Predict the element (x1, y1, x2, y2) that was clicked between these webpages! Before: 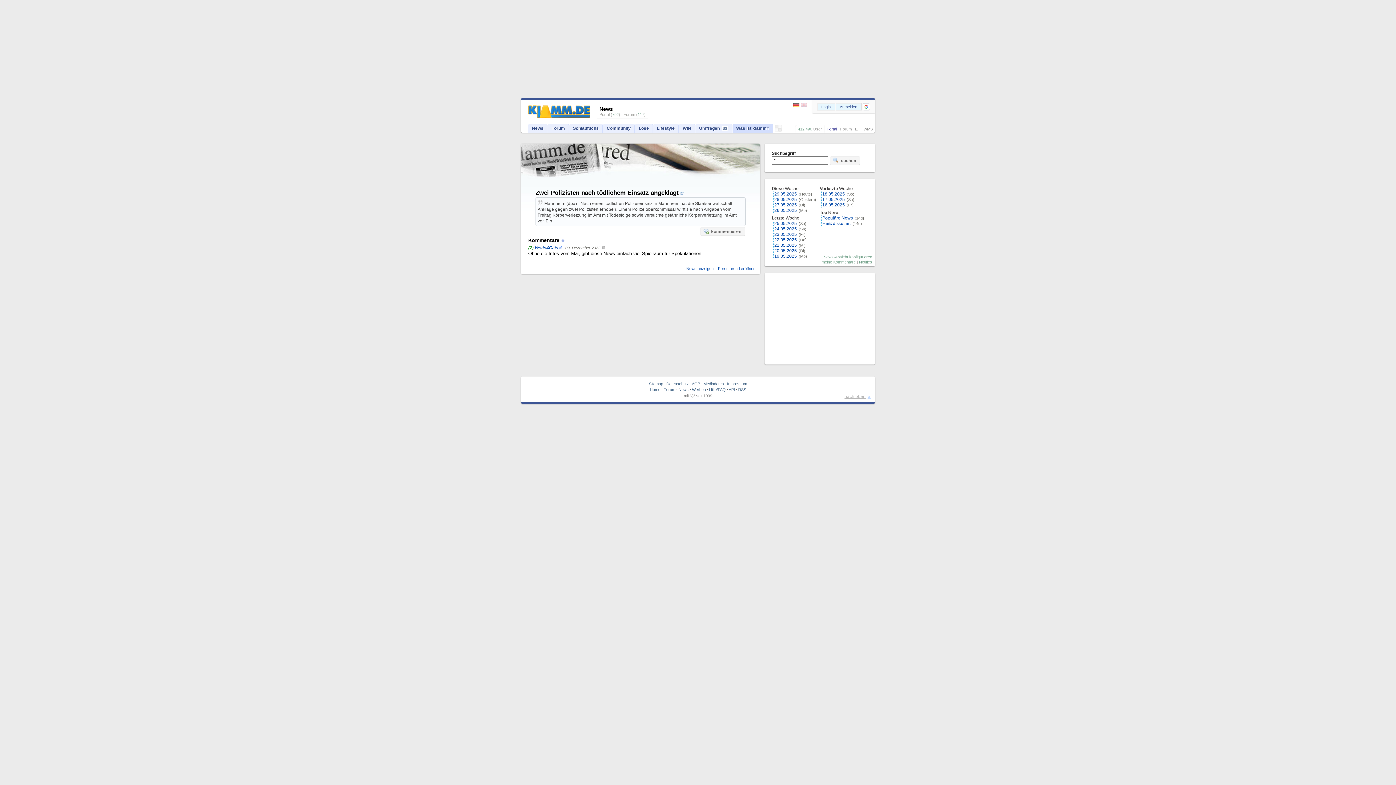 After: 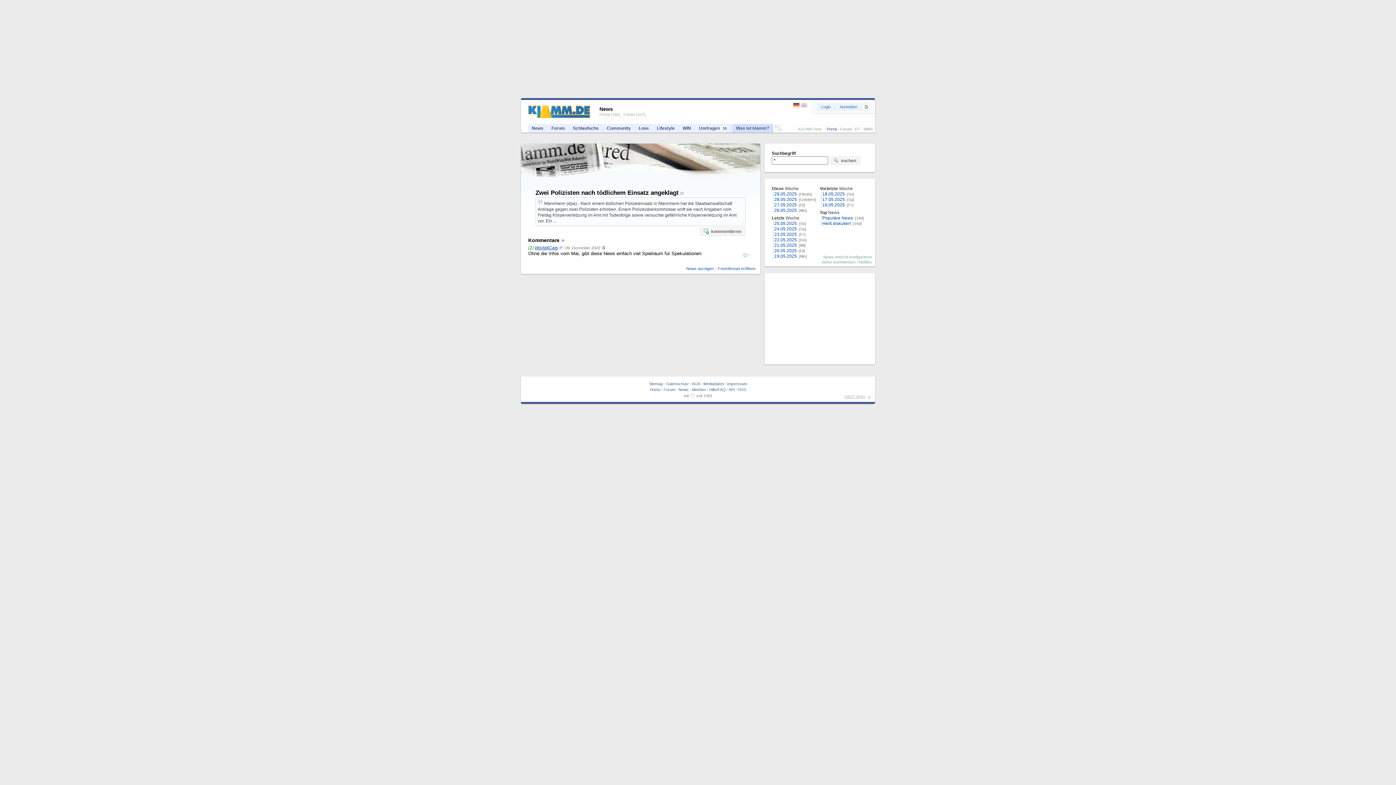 Action: label: (2) bbox: (528, 245, 533, 250)